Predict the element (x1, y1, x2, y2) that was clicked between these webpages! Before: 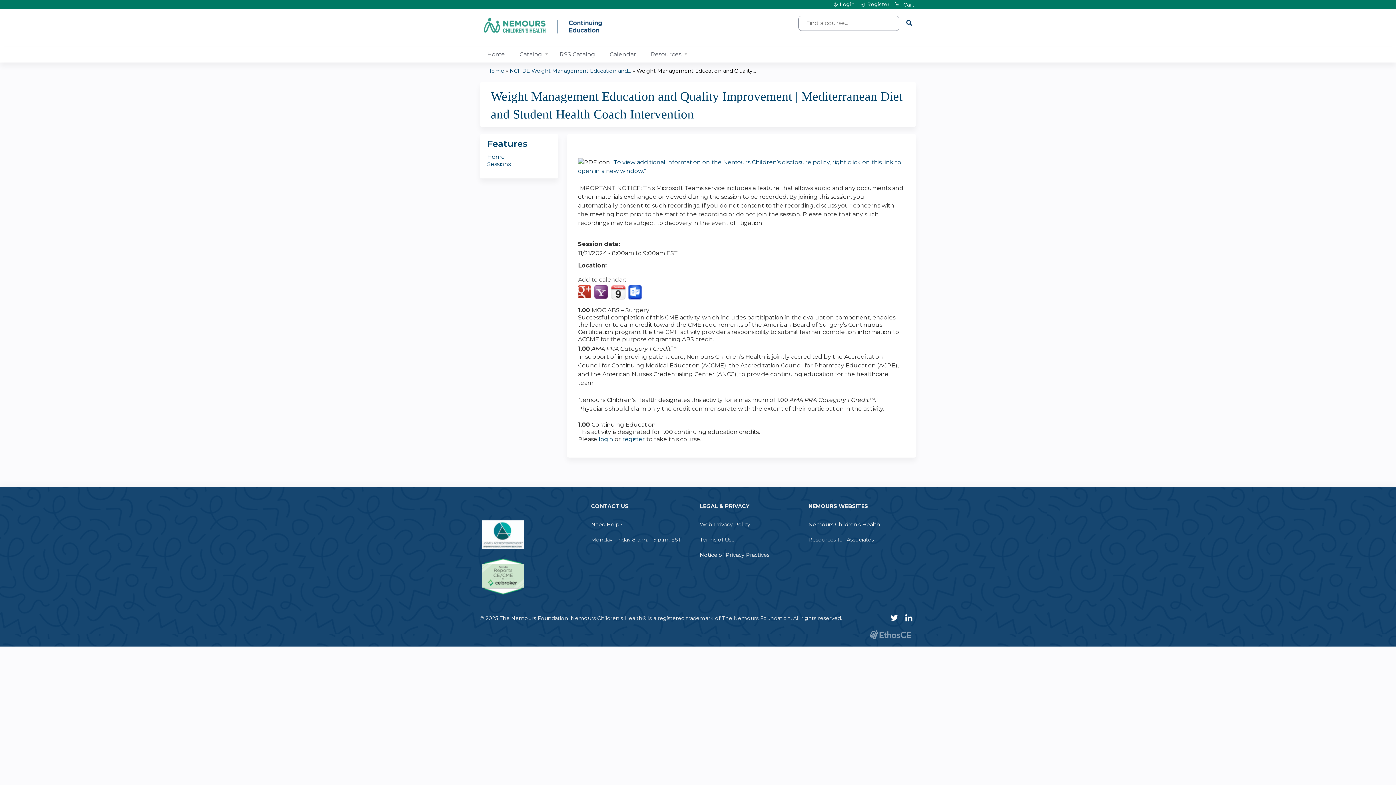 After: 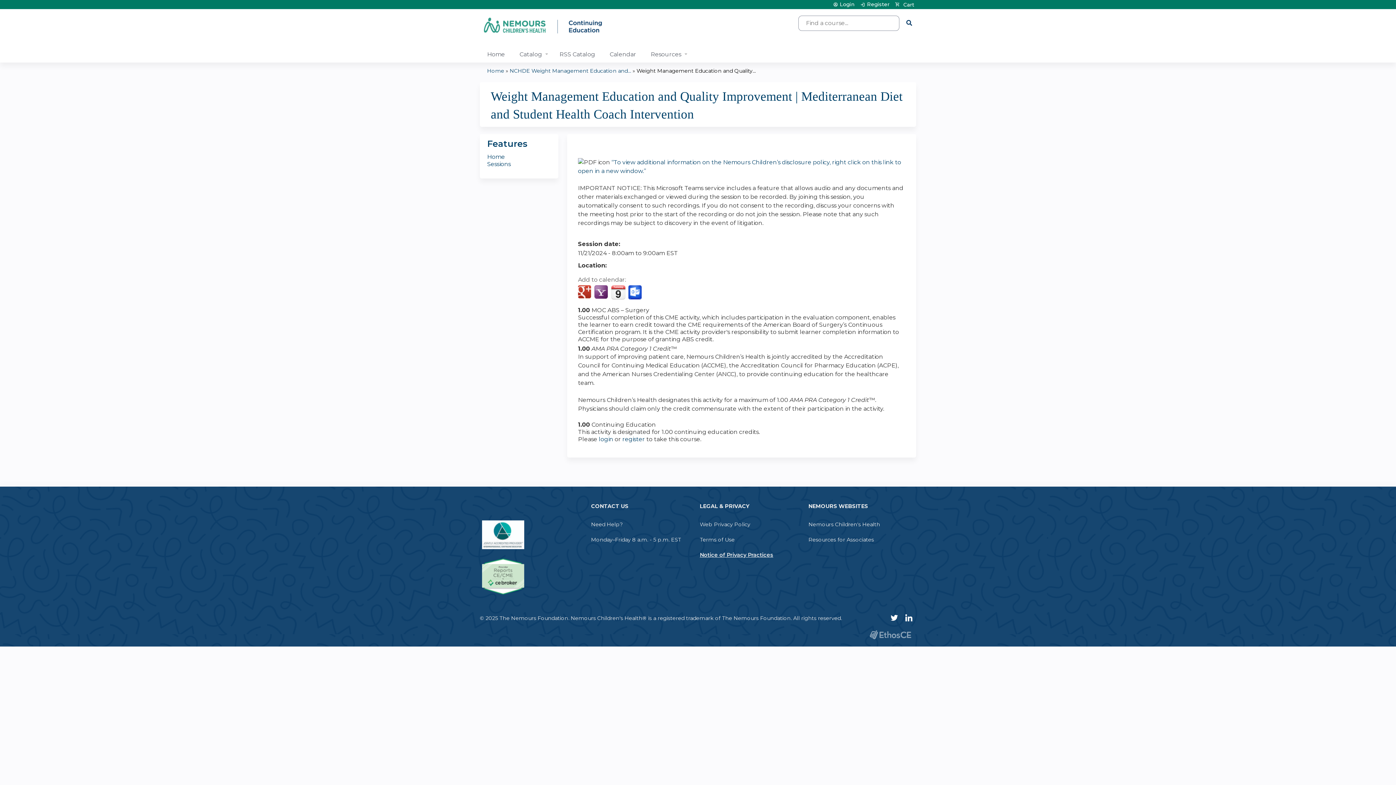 Action: label: Notice of Privacy Practices bbox: (700, 552, 769, 558)